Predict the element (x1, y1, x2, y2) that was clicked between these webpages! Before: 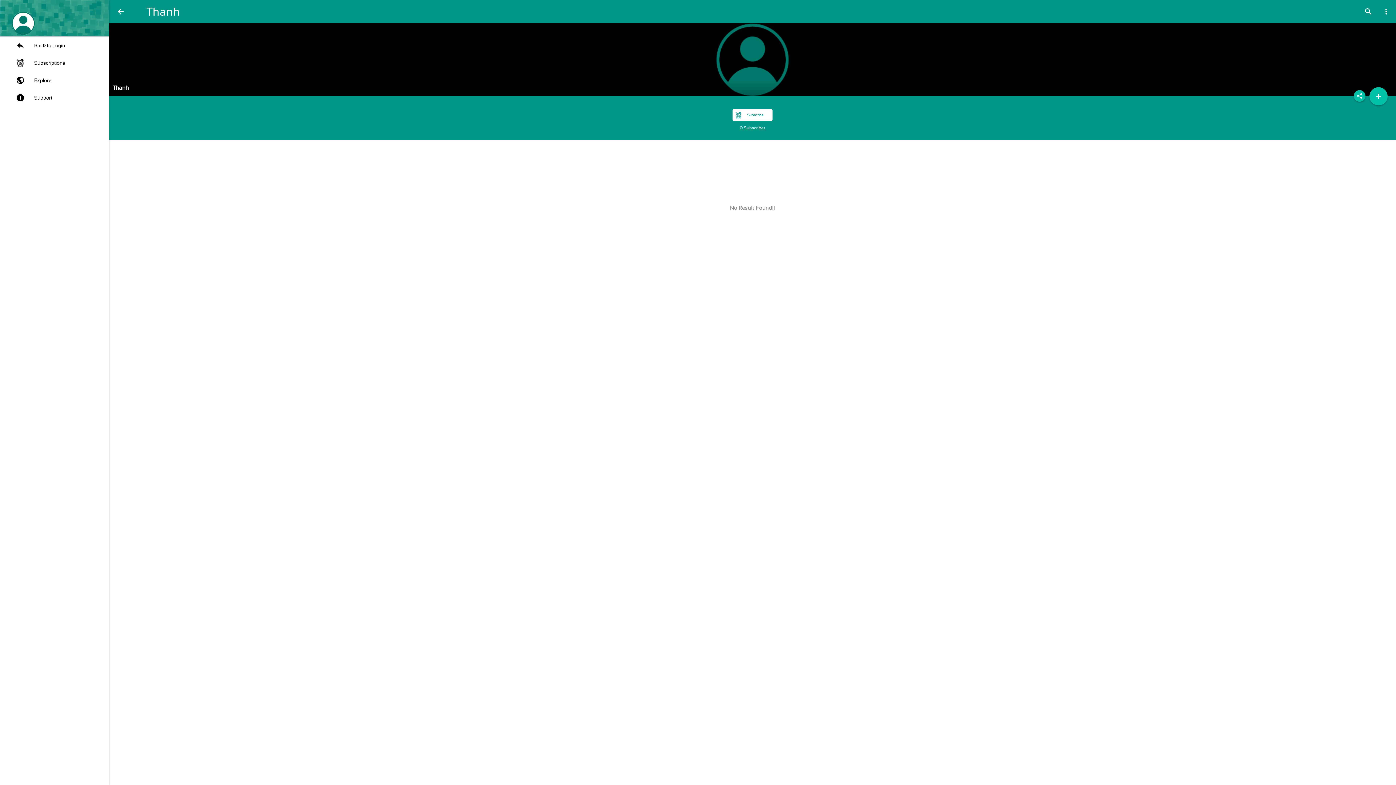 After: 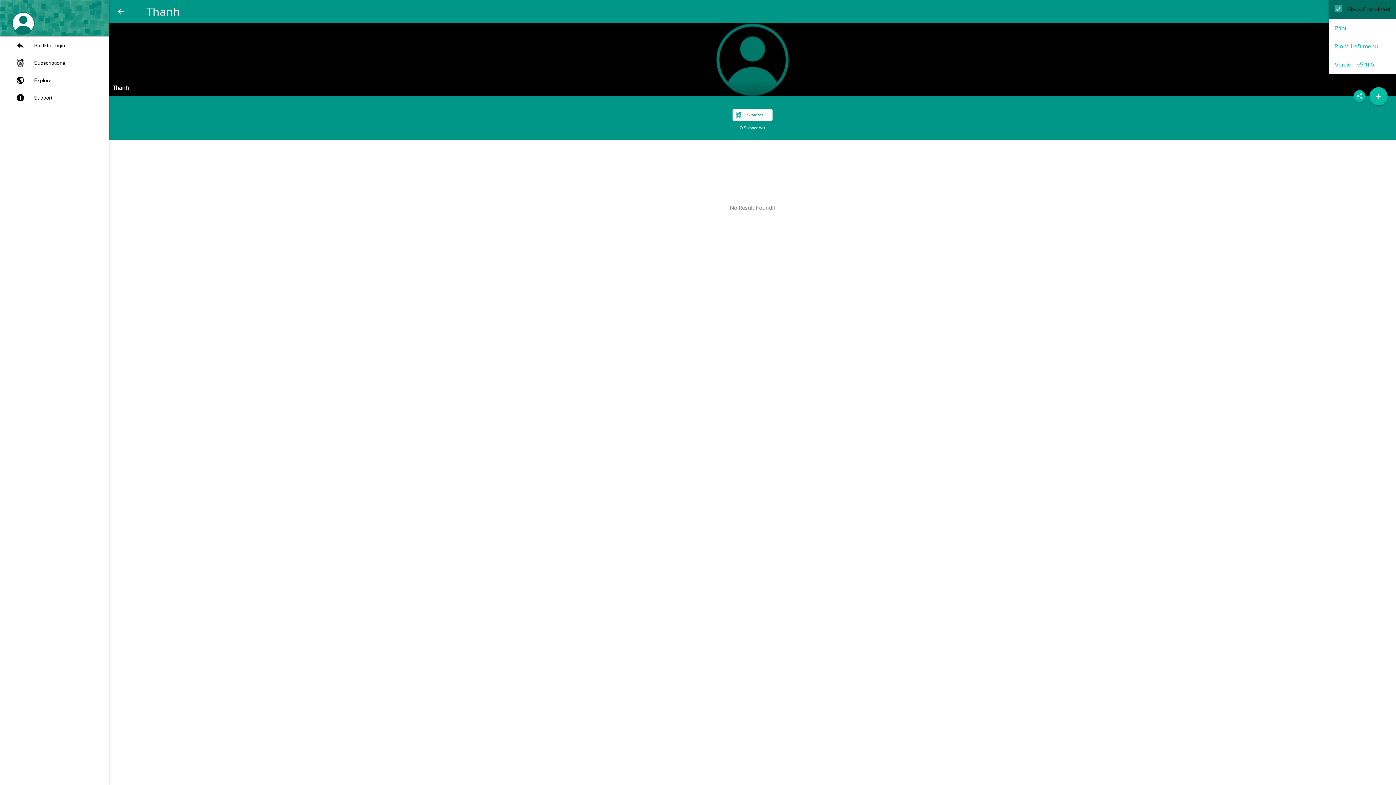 Action: bbox: (1376, 0, 1396, 23) label: more_vert